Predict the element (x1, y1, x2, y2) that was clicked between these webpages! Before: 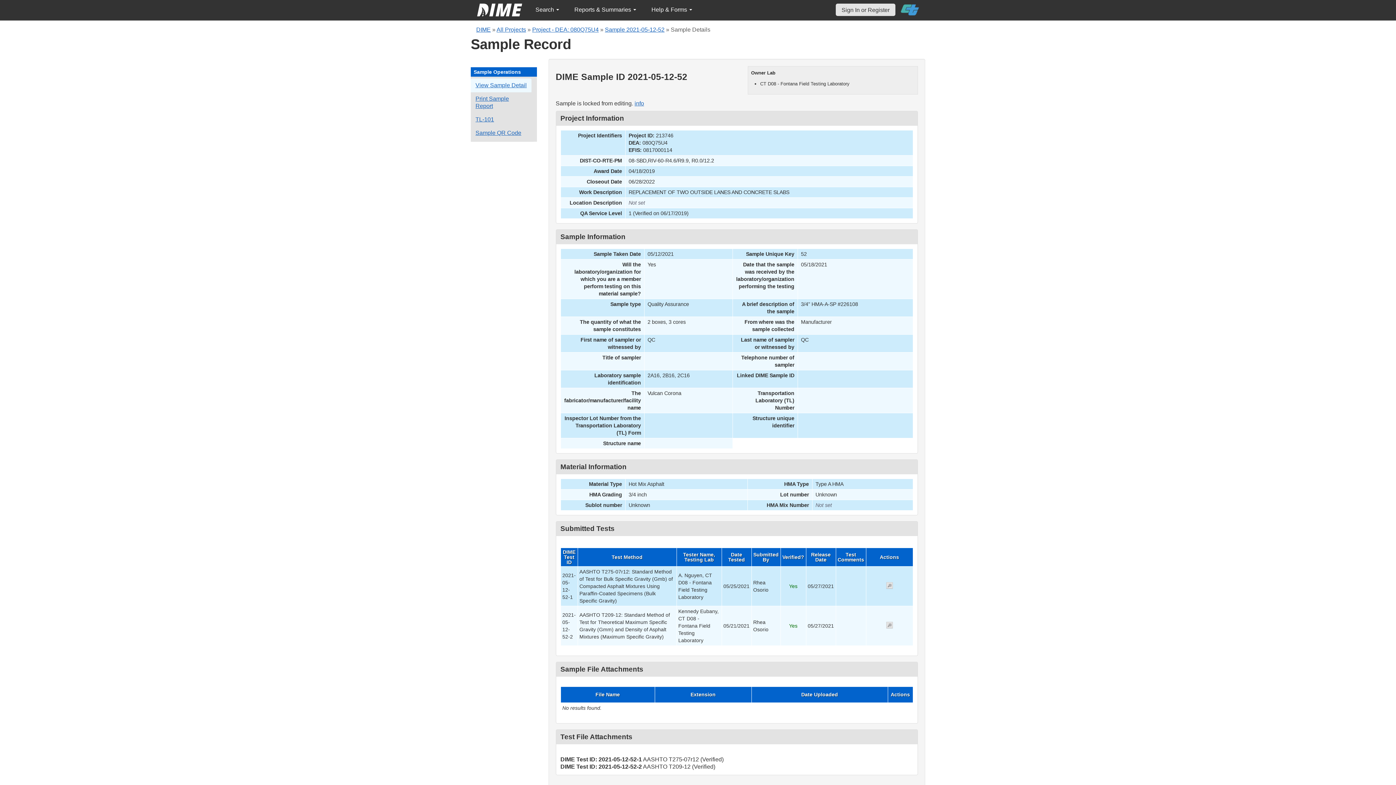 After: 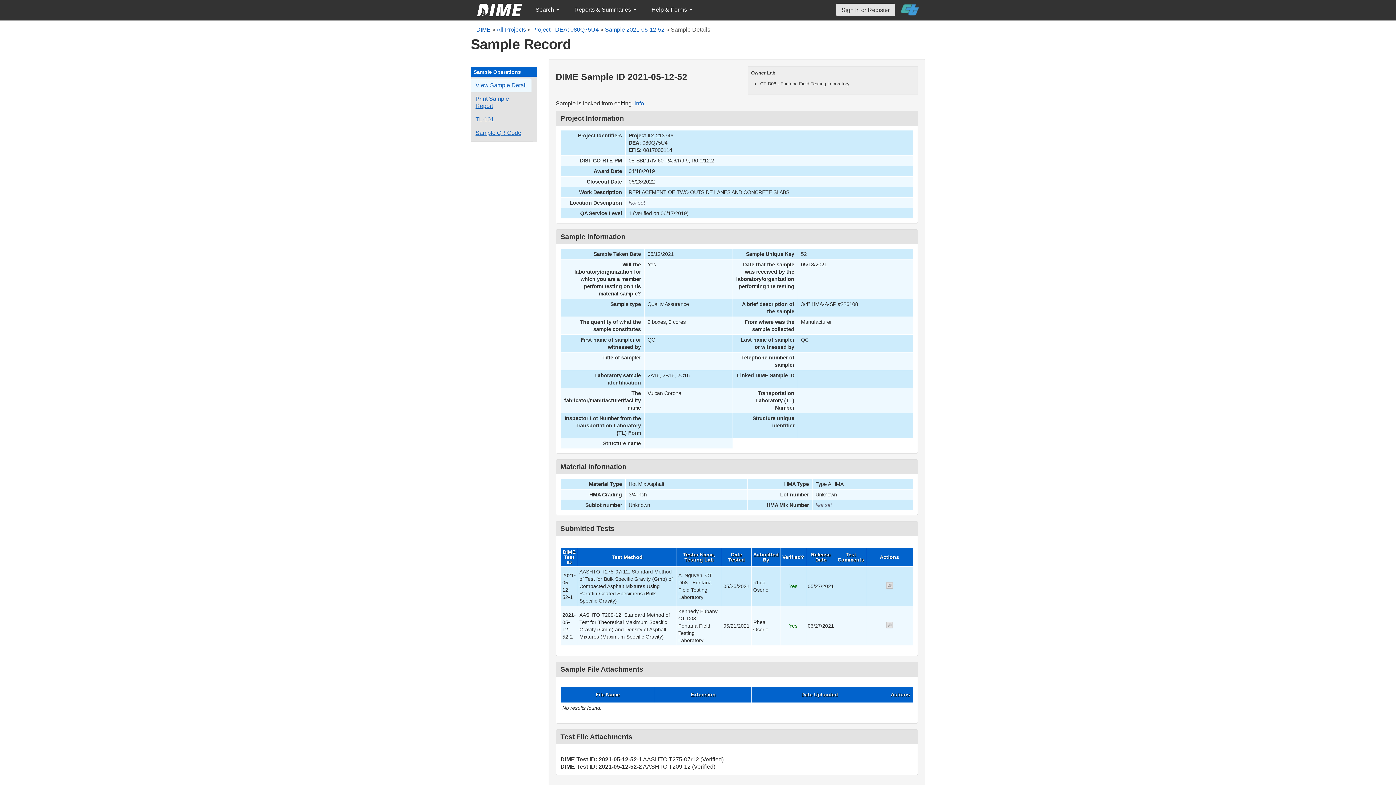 Action: bbox: (605, 26, 664, 32) label: Sample 2021-05-12-52